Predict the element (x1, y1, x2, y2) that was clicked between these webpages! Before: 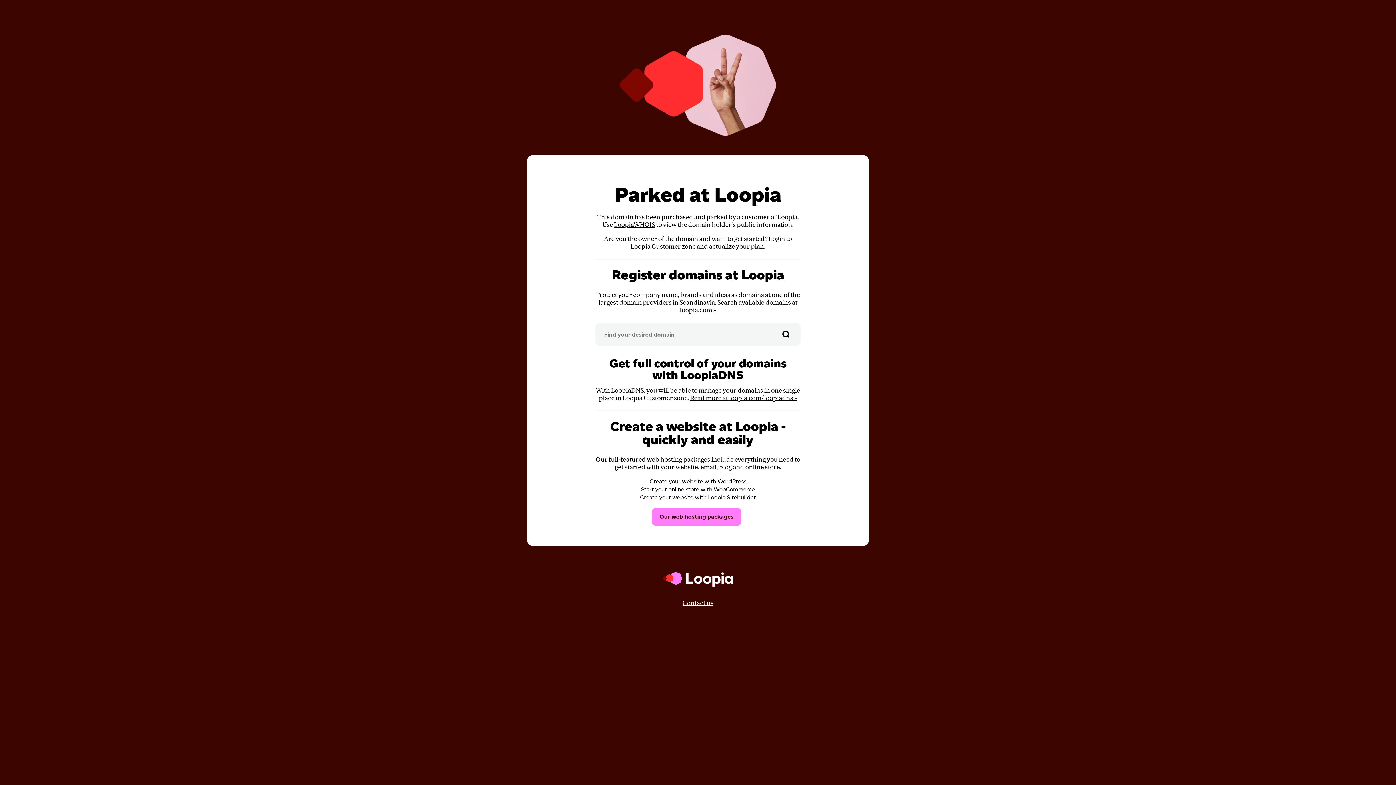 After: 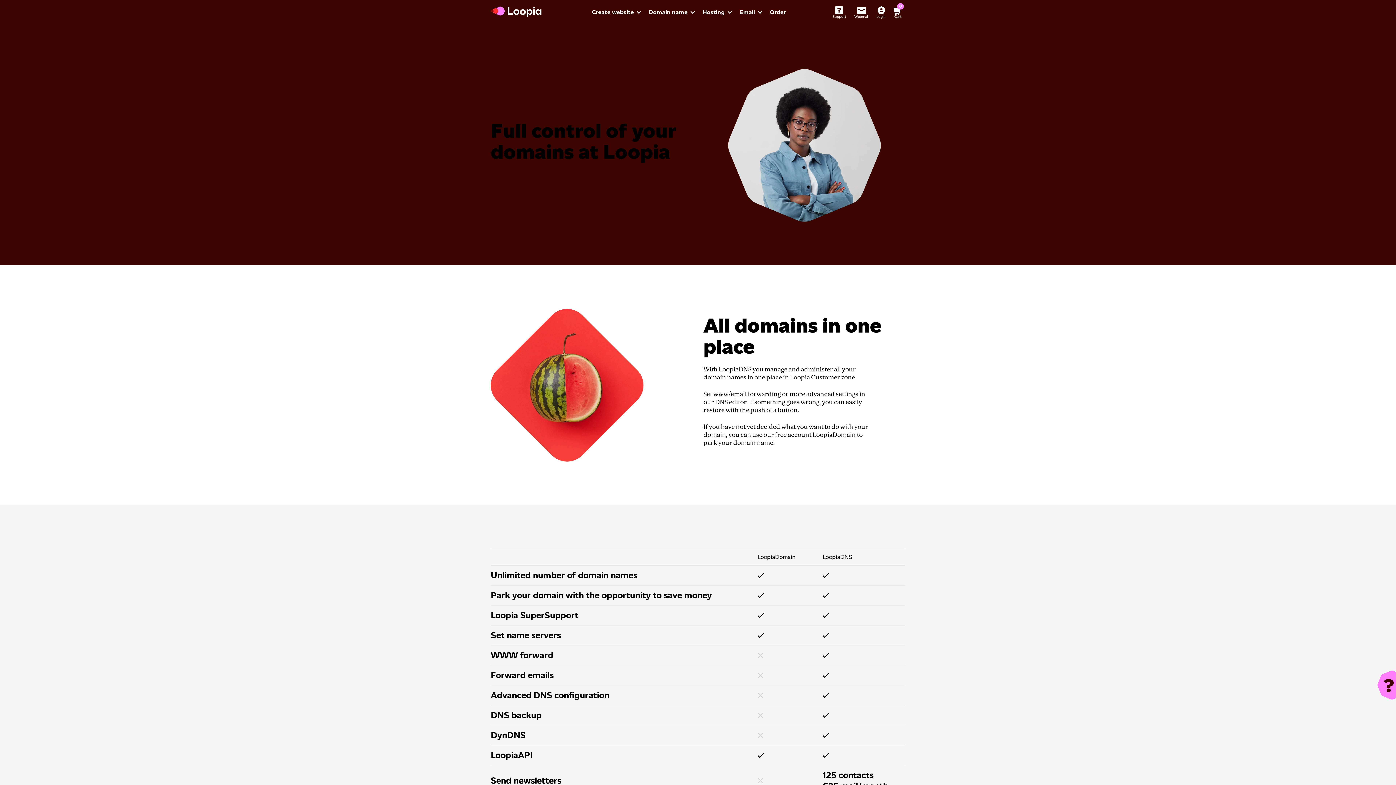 Action: label: Read more at loopia.com/loopiadns » bbox: (690, 394, 797, 402)